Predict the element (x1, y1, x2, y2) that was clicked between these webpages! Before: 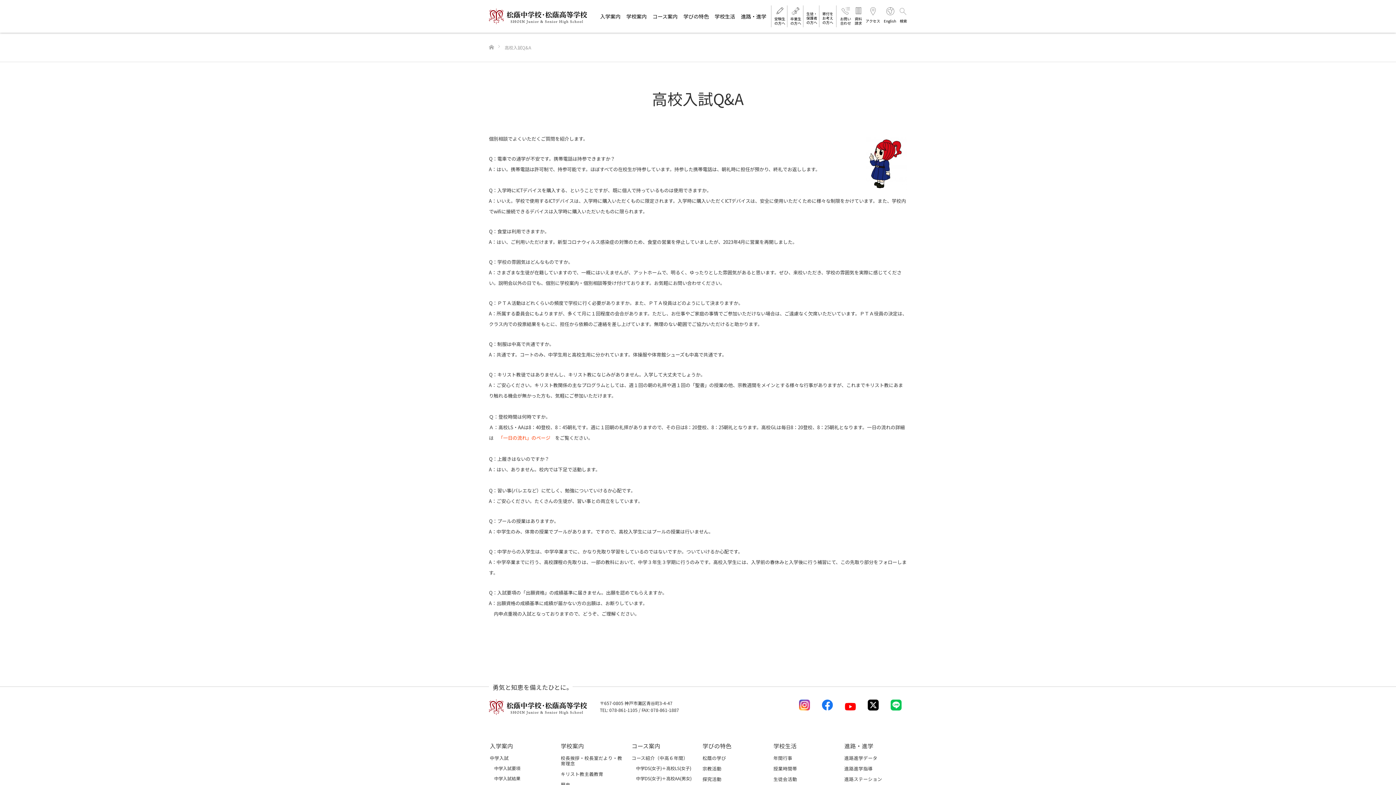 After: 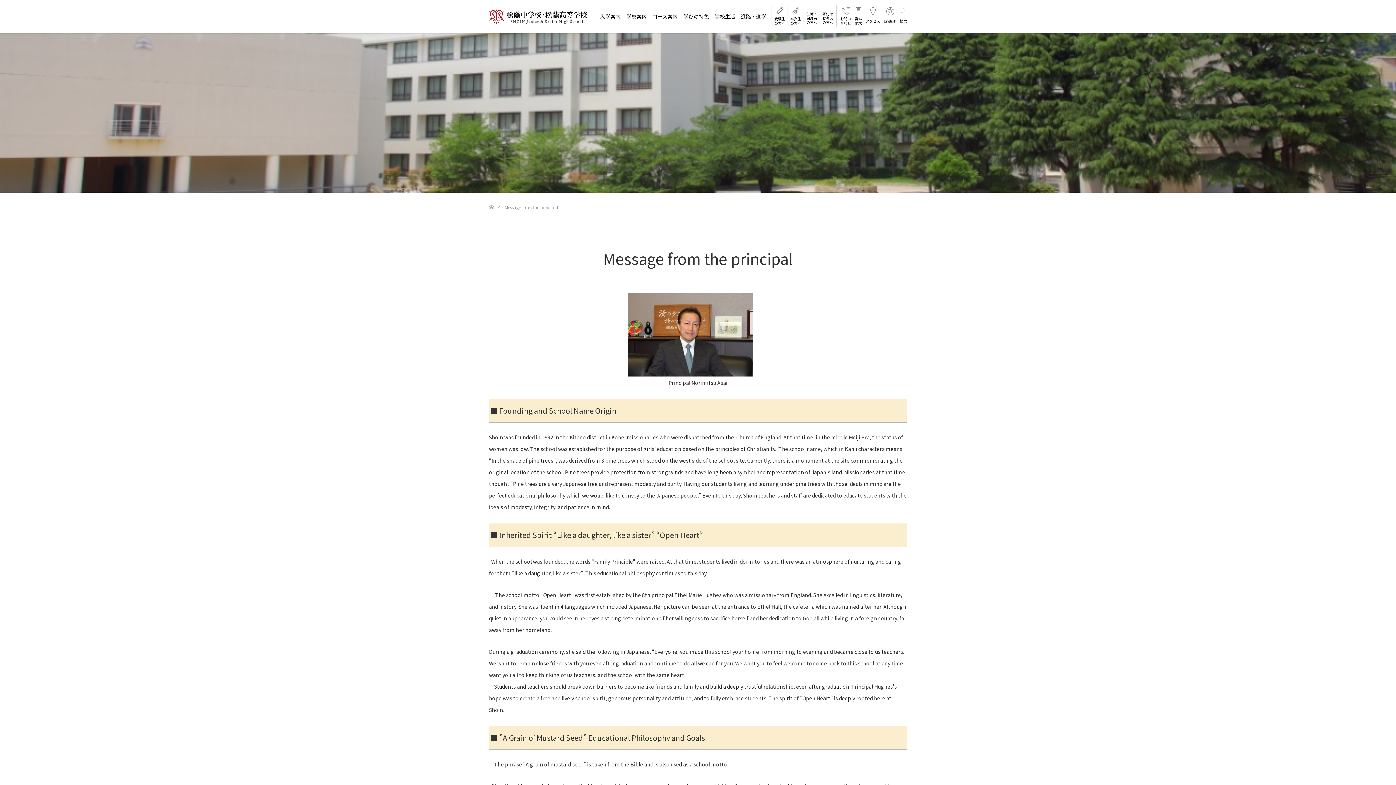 Action: bbox: (880, 5, 896, 27) label: English